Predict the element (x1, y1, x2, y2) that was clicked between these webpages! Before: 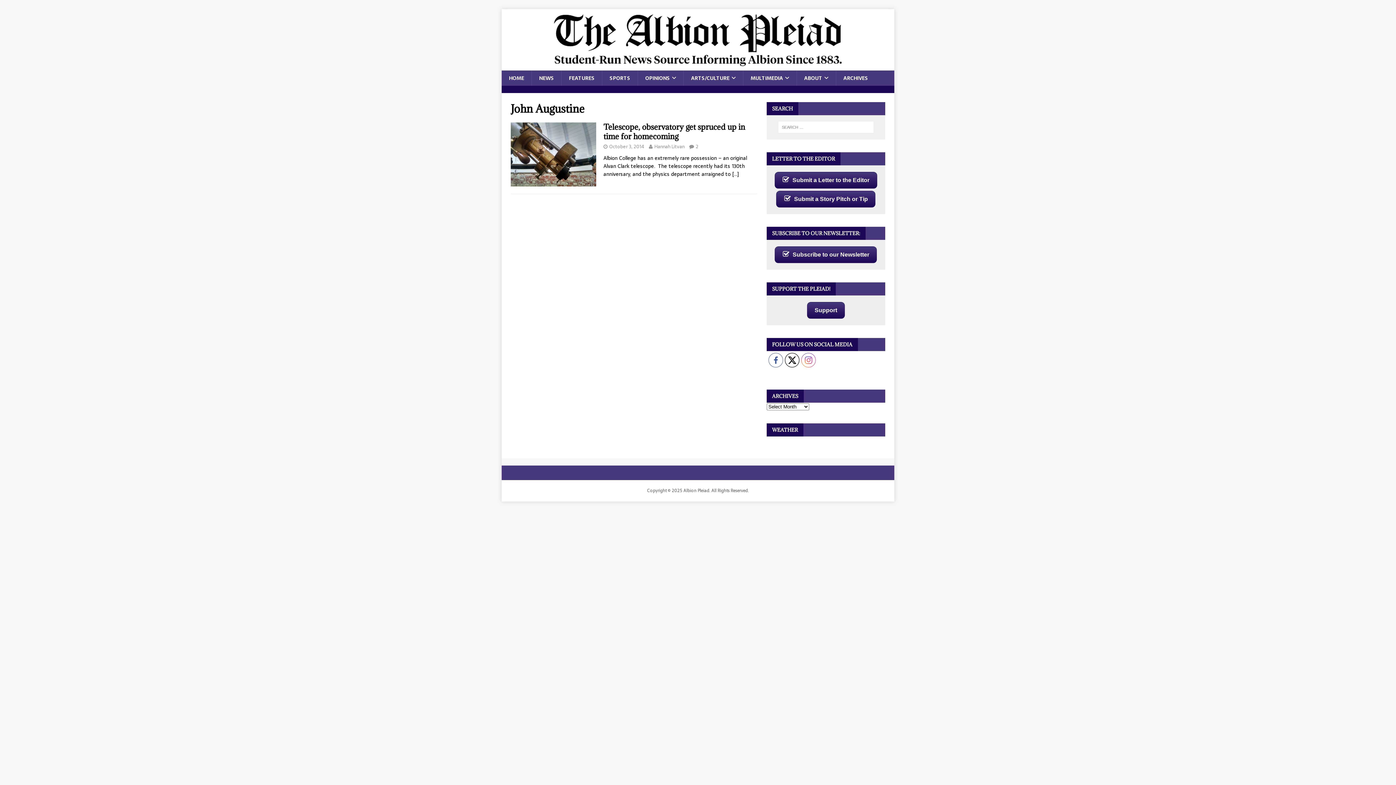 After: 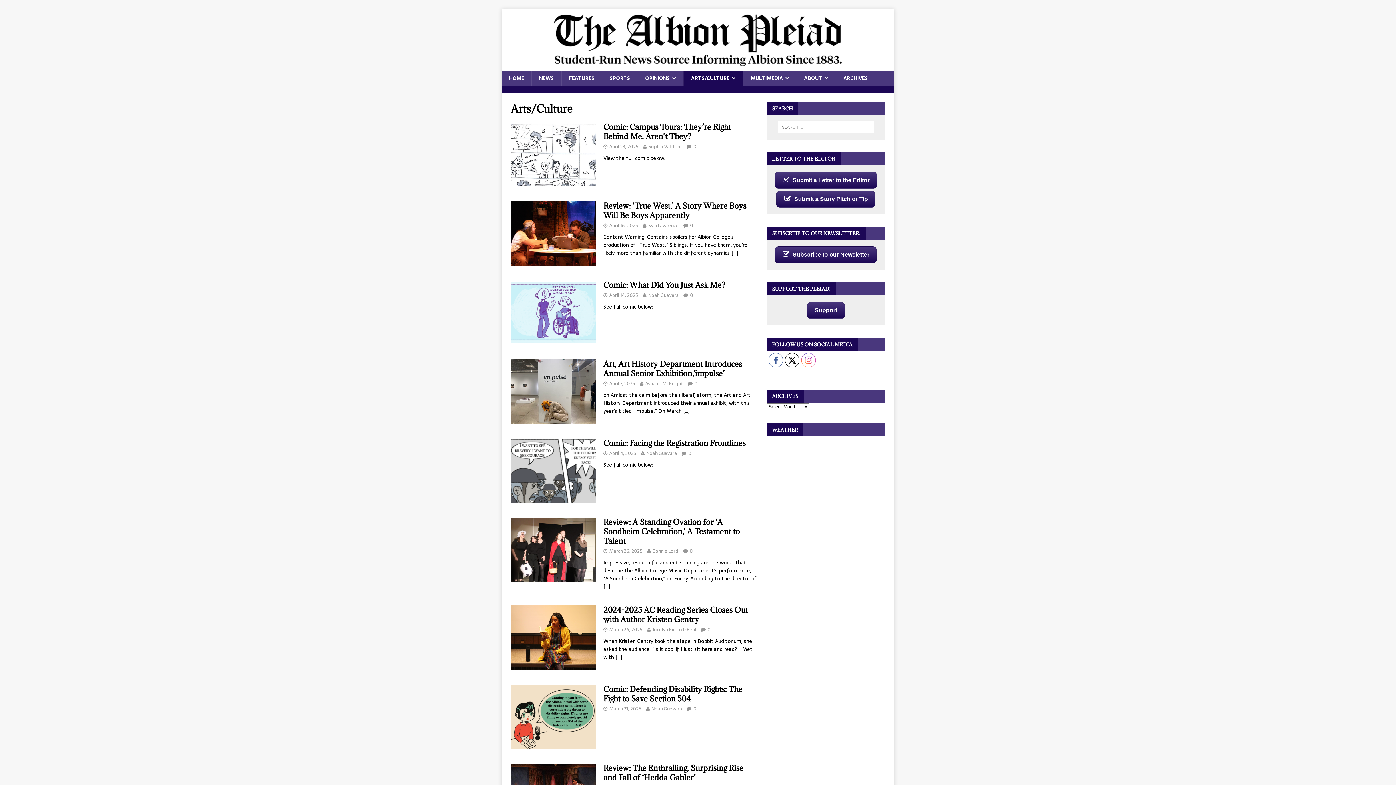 Action: label: ARTS/CULTURE bbox: (683, 70, 743, 85)